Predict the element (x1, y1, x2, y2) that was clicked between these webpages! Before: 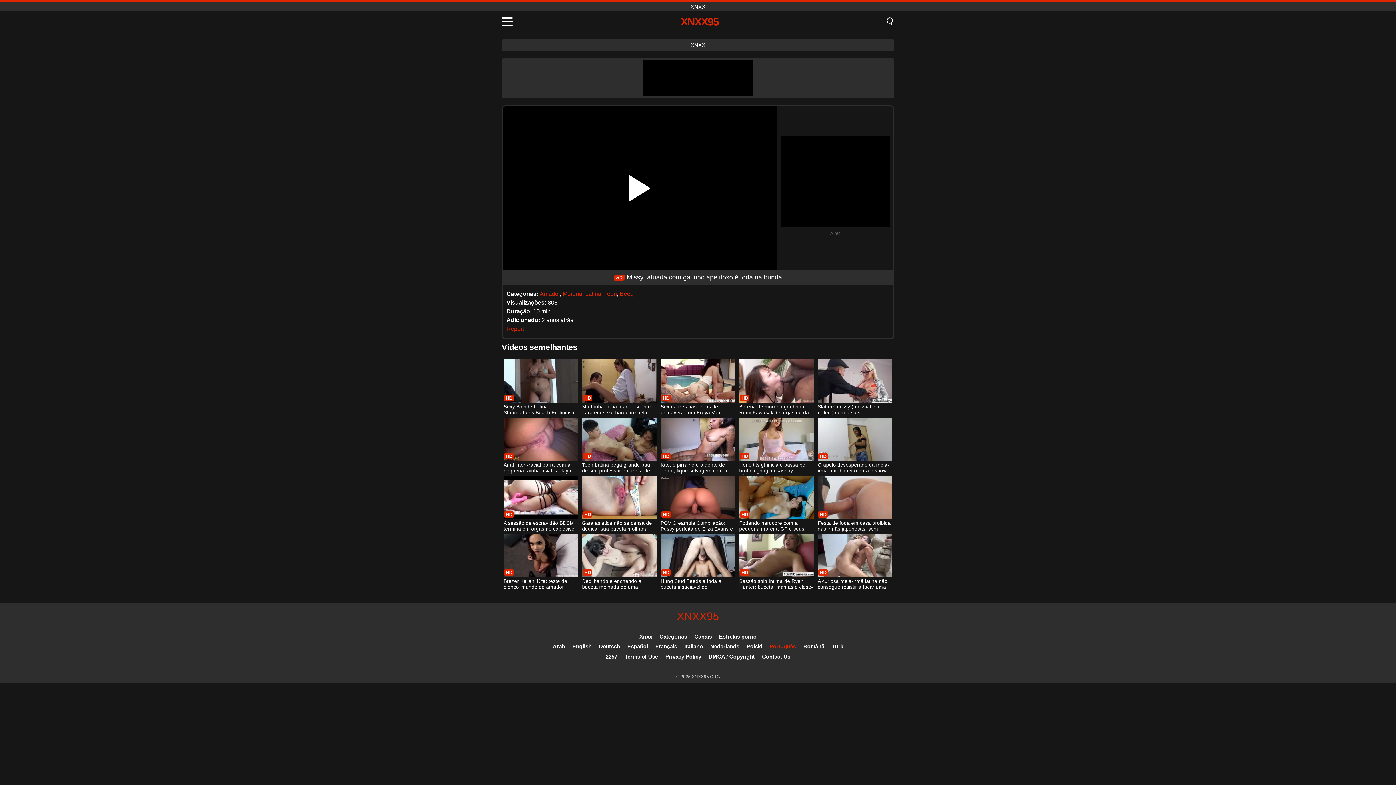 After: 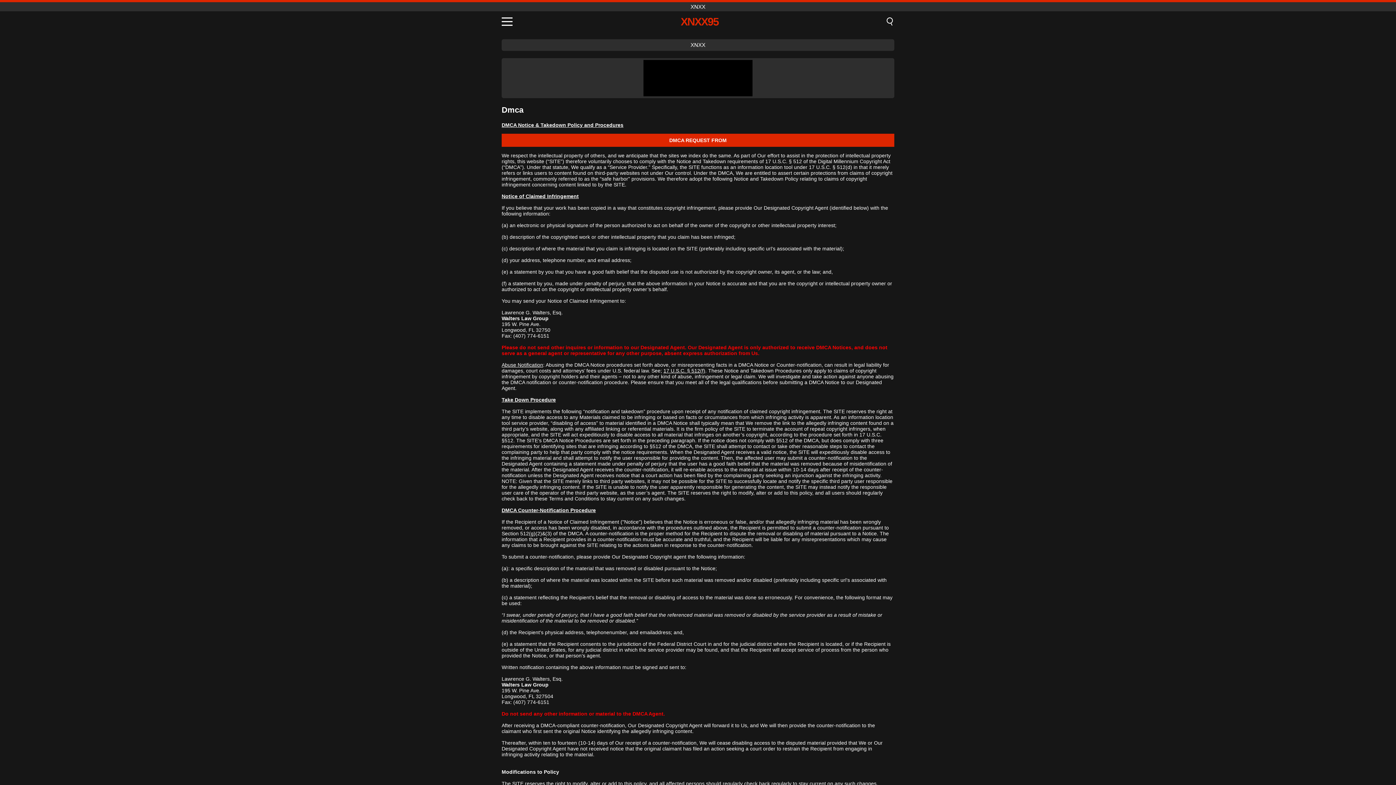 Action: label: DMCA / Copyright bbox: (708, 653, 754, 660)